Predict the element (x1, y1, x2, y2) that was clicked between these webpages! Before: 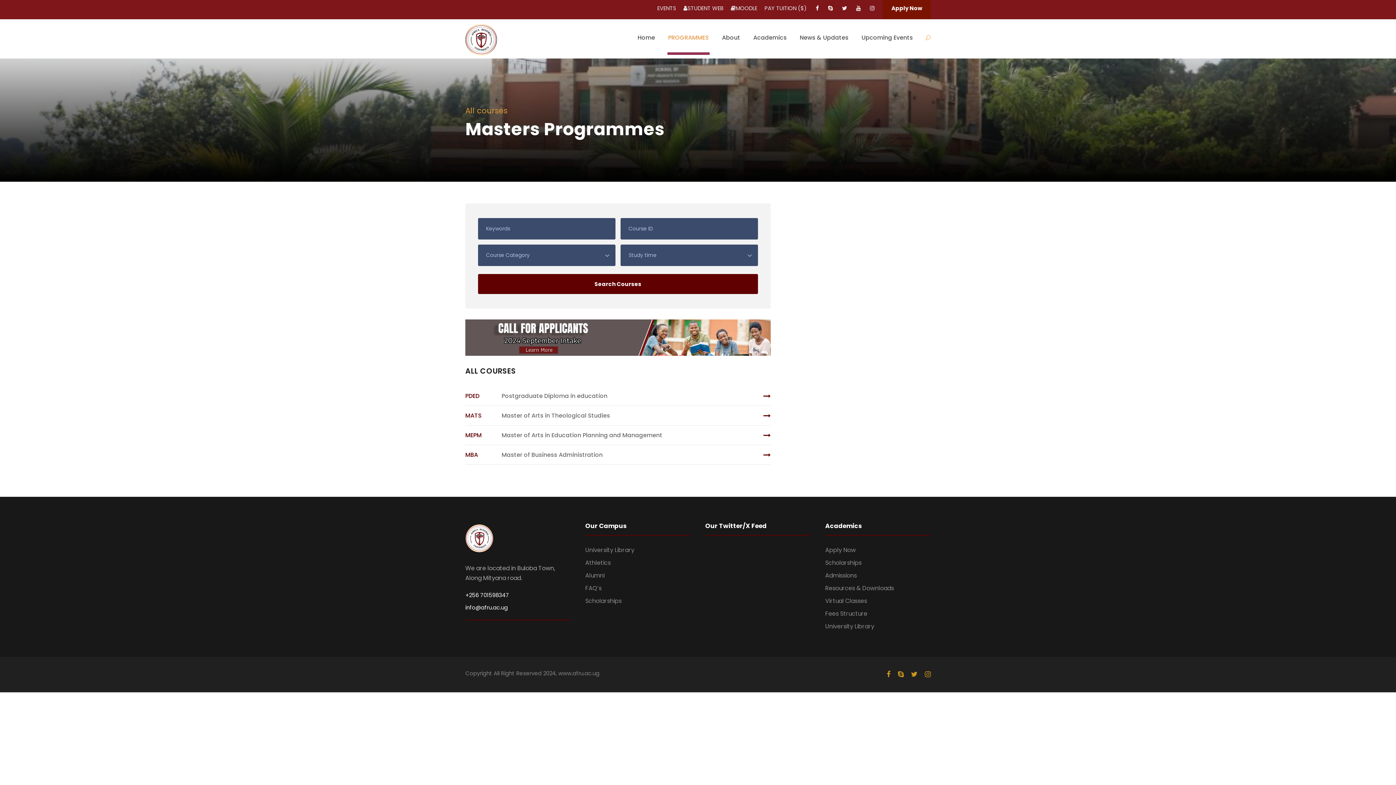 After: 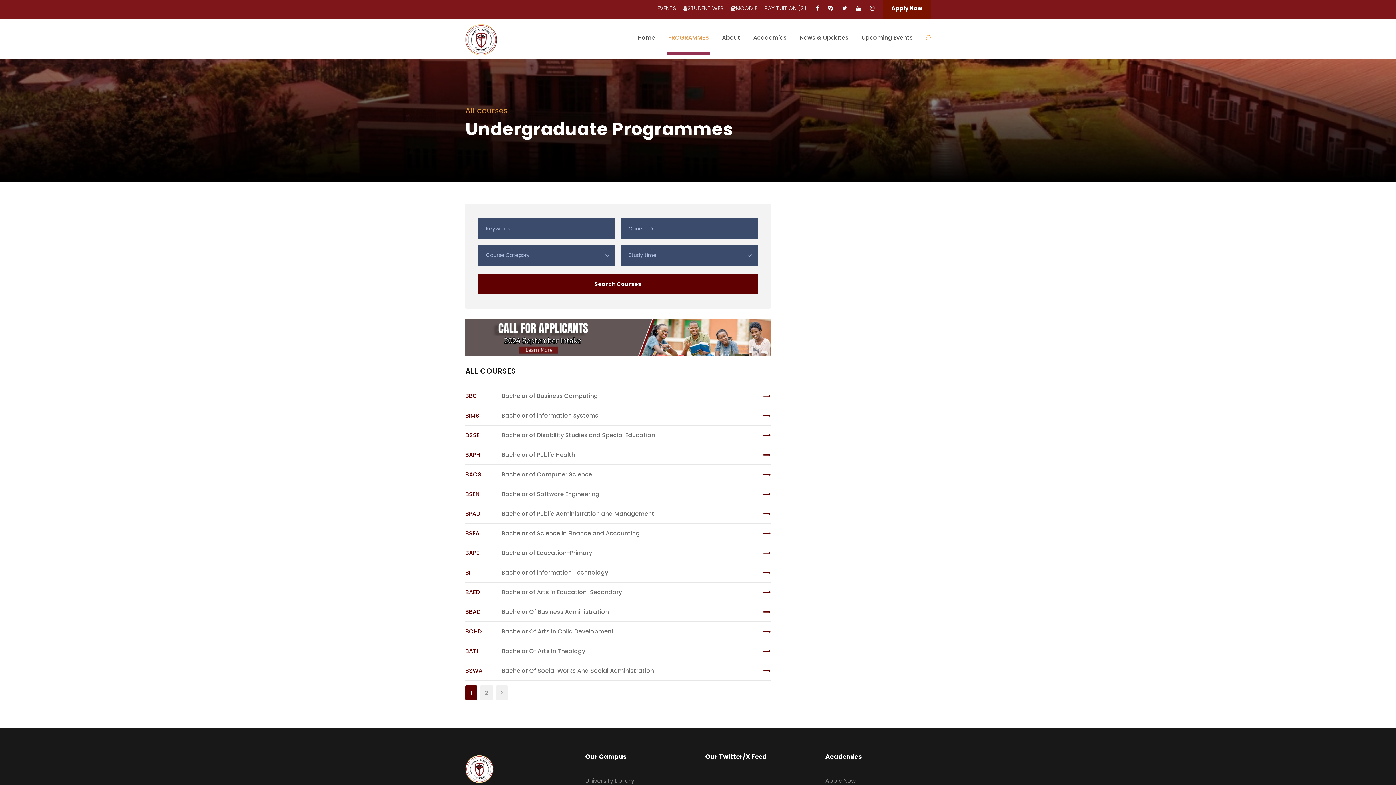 Action: bbox: (668, 32, 709, 54) label: PROGRAMMES